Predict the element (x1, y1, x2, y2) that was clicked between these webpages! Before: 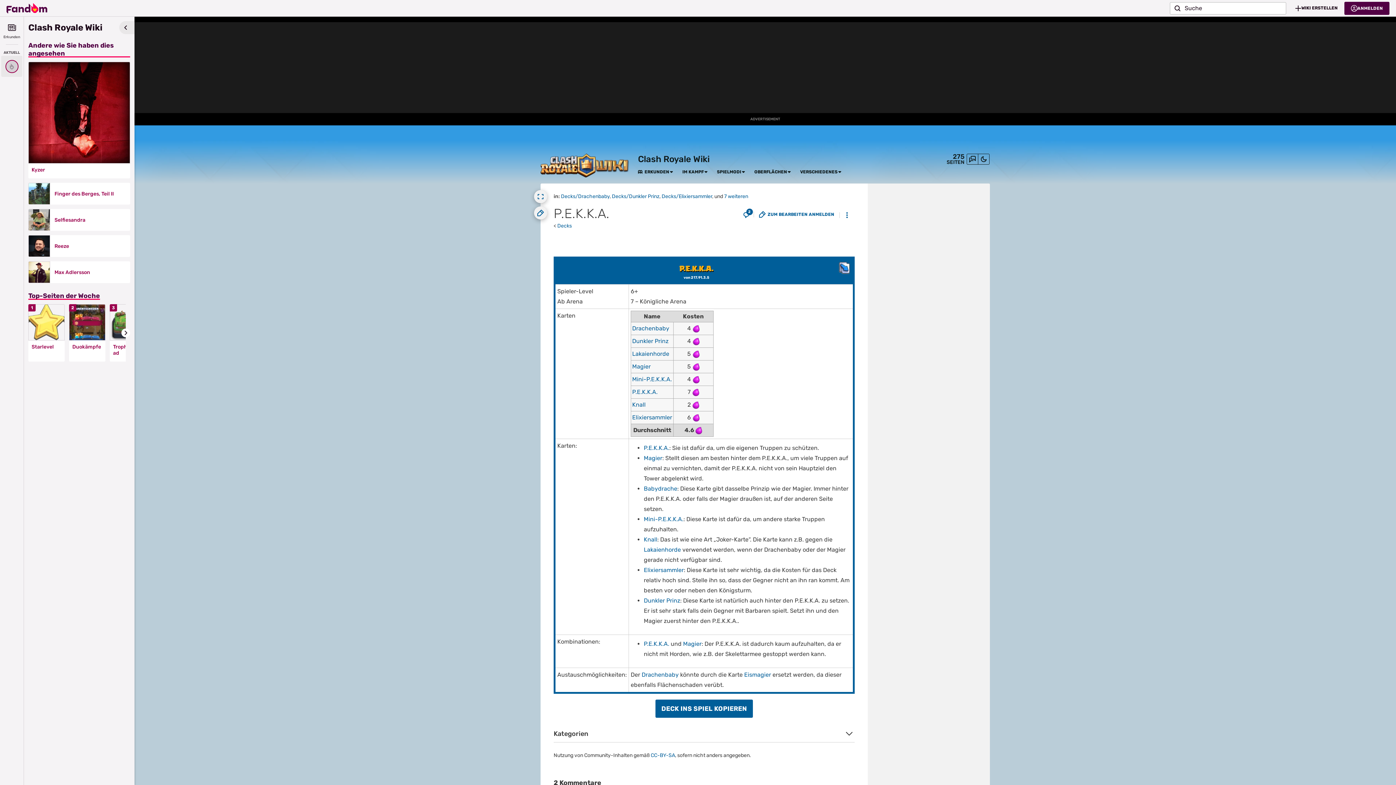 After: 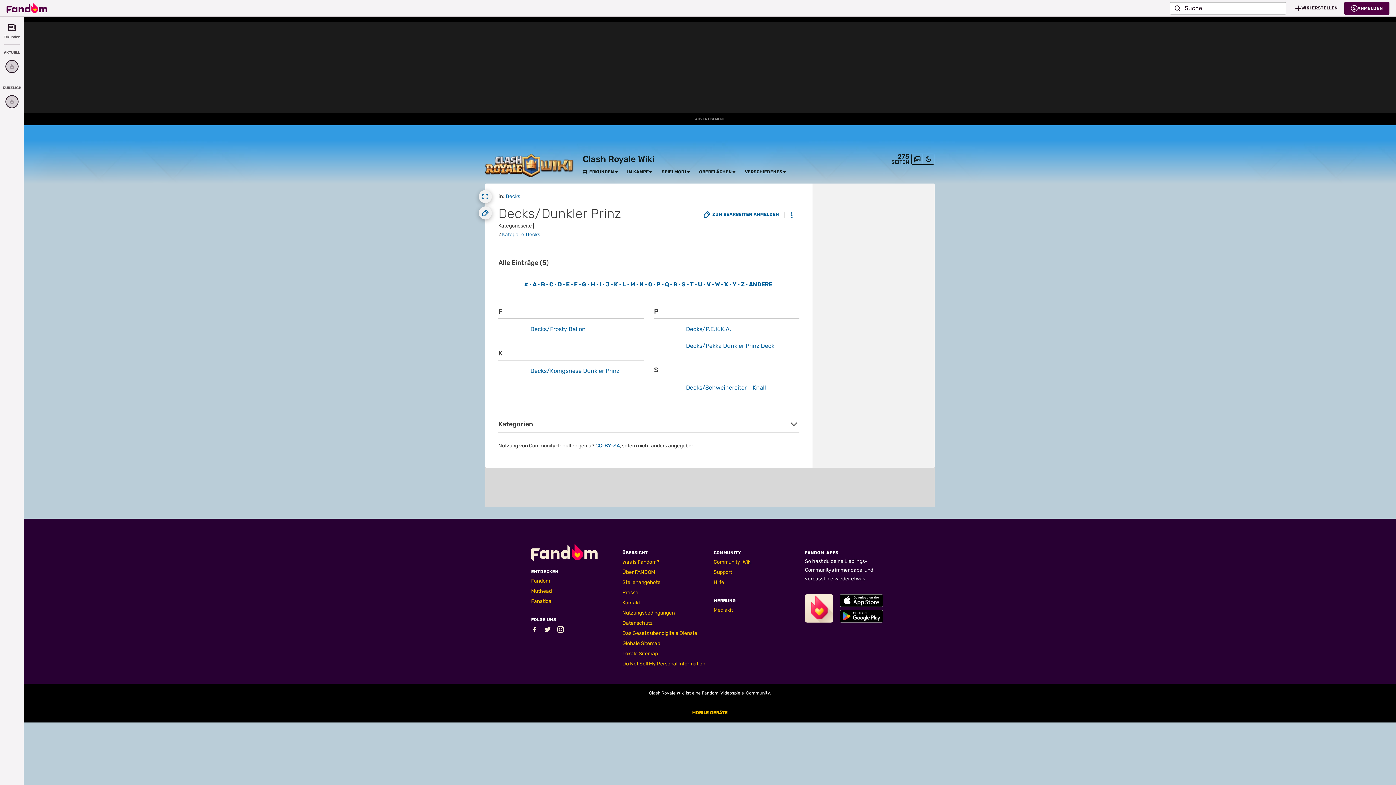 Action: bbox: (612, 193, 659, 199) label: Decks/Dunkler Prinz